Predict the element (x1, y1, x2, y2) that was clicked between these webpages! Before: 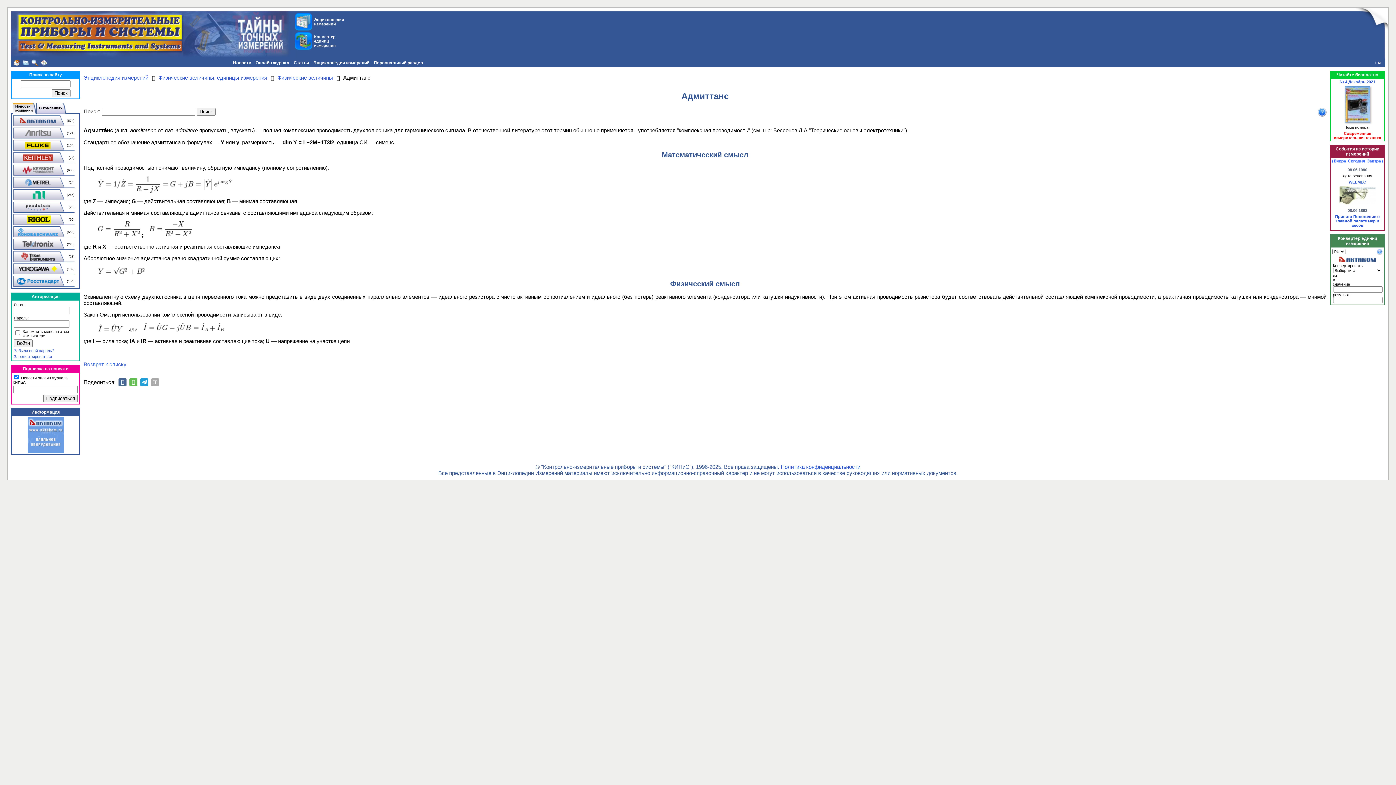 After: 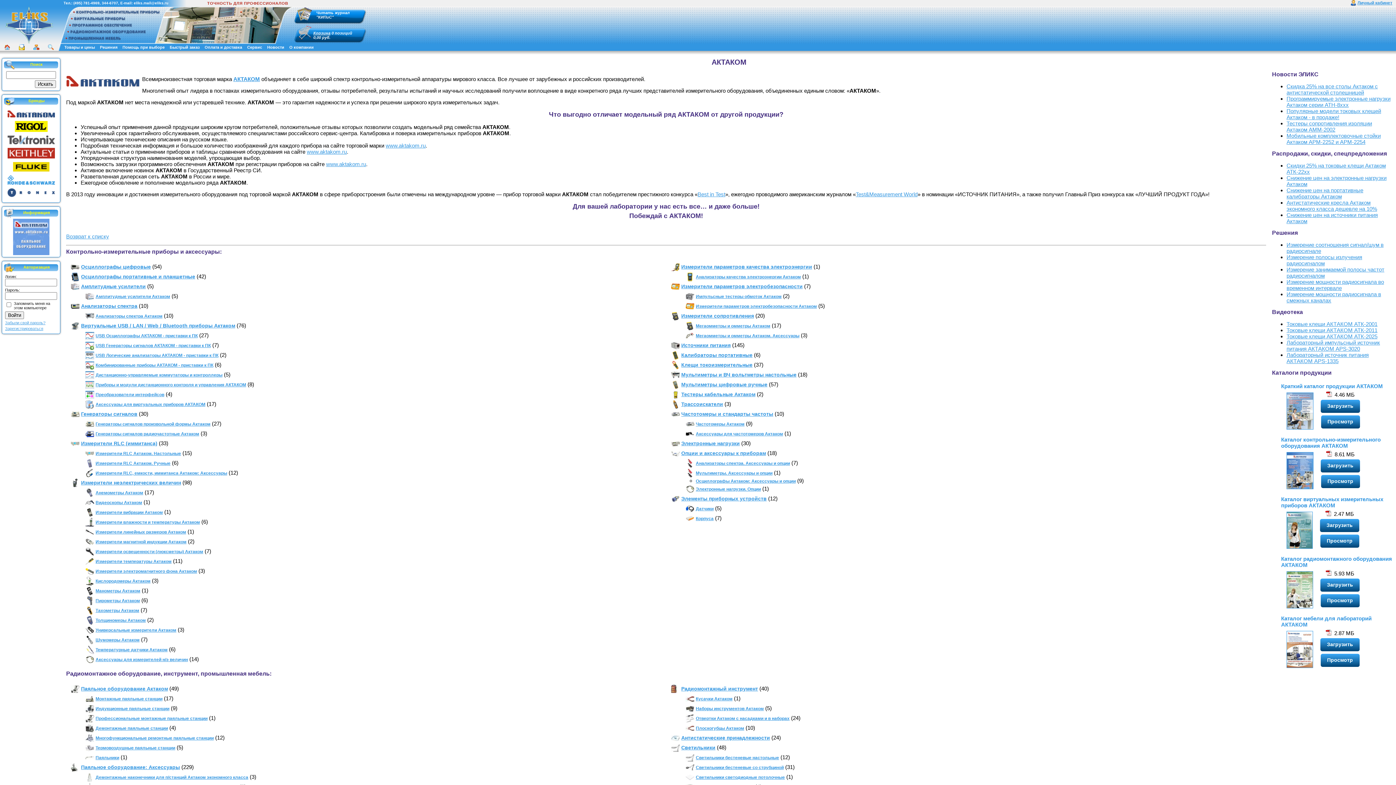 Action: bbox: (27, 449, 63, 454)